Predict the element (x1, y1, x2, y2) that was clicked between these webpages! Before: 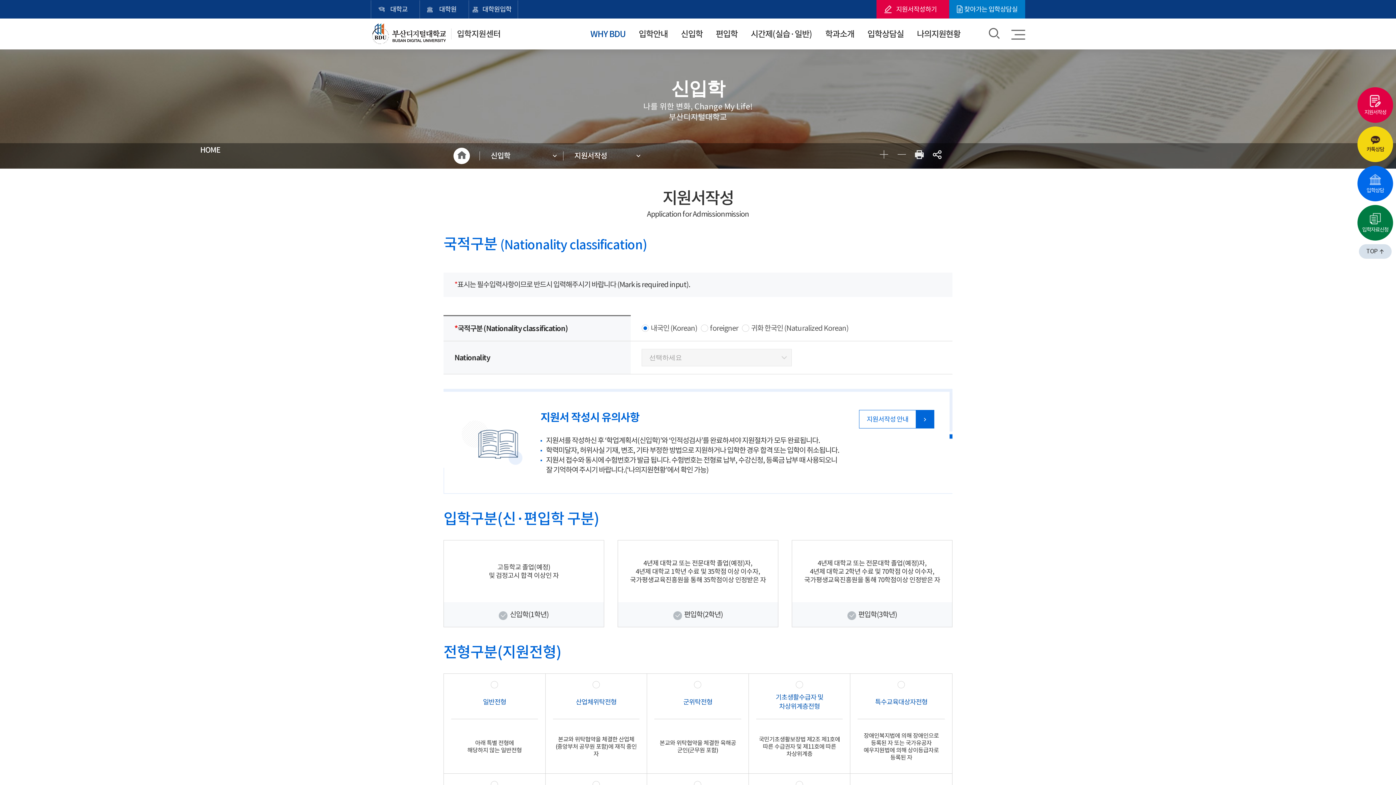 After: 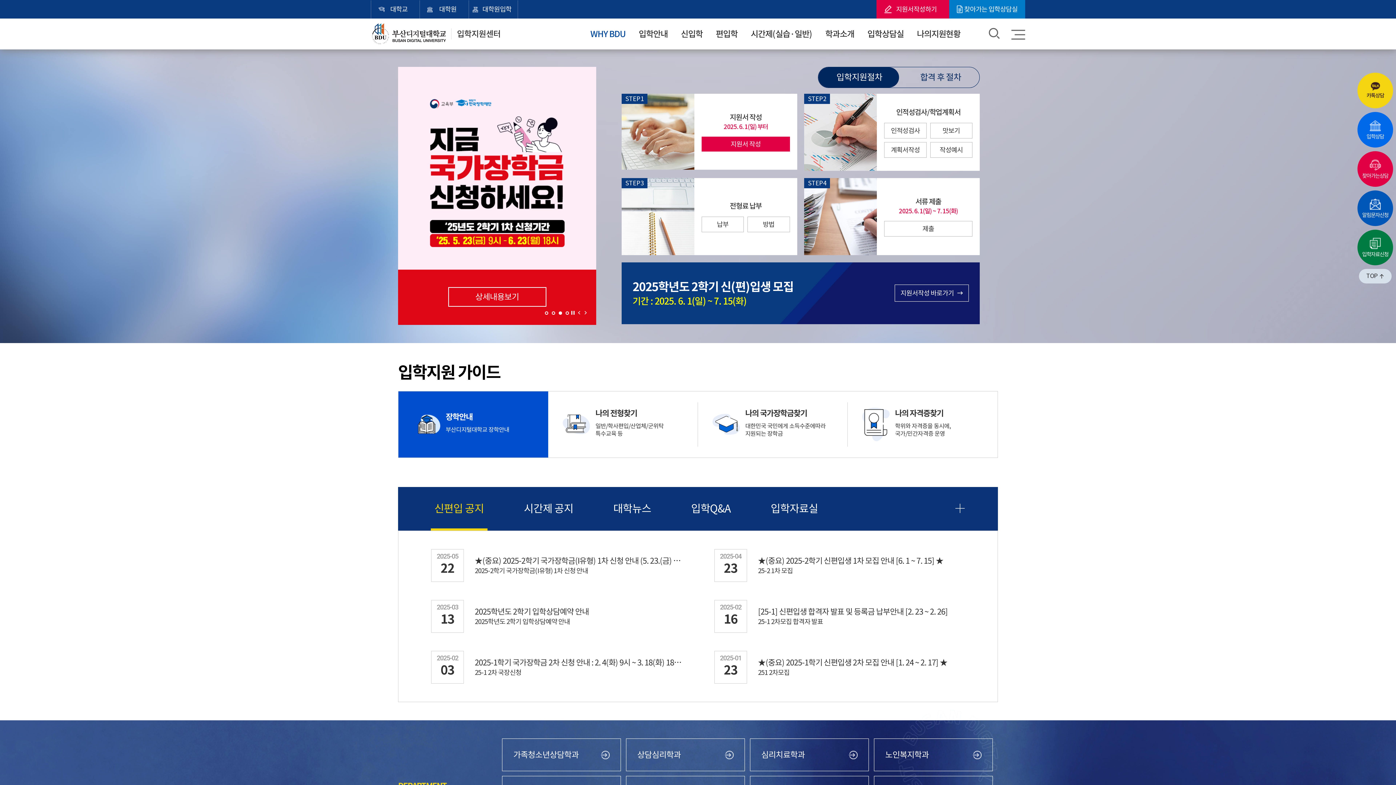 Action: bbox: (445, 28, 500, 39) label: 입학지원센터